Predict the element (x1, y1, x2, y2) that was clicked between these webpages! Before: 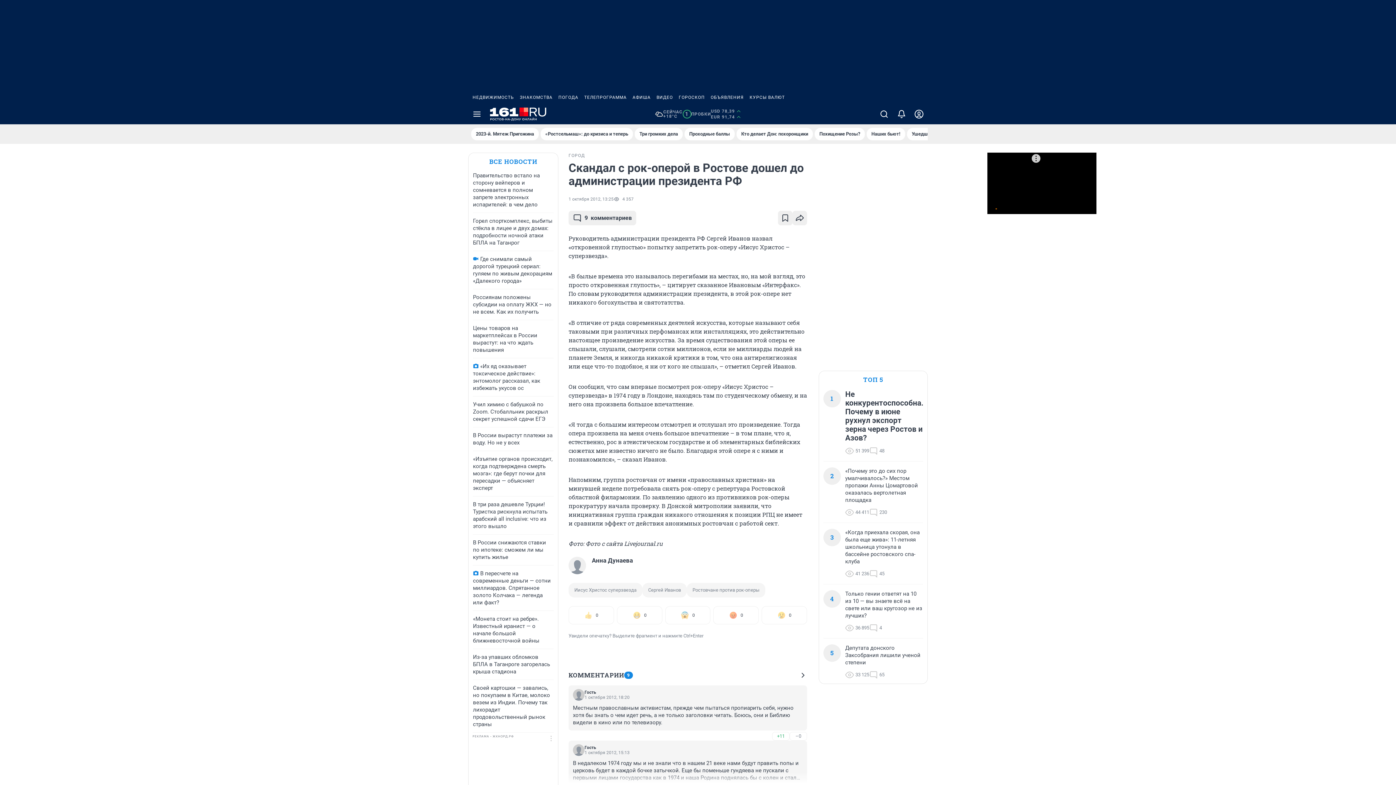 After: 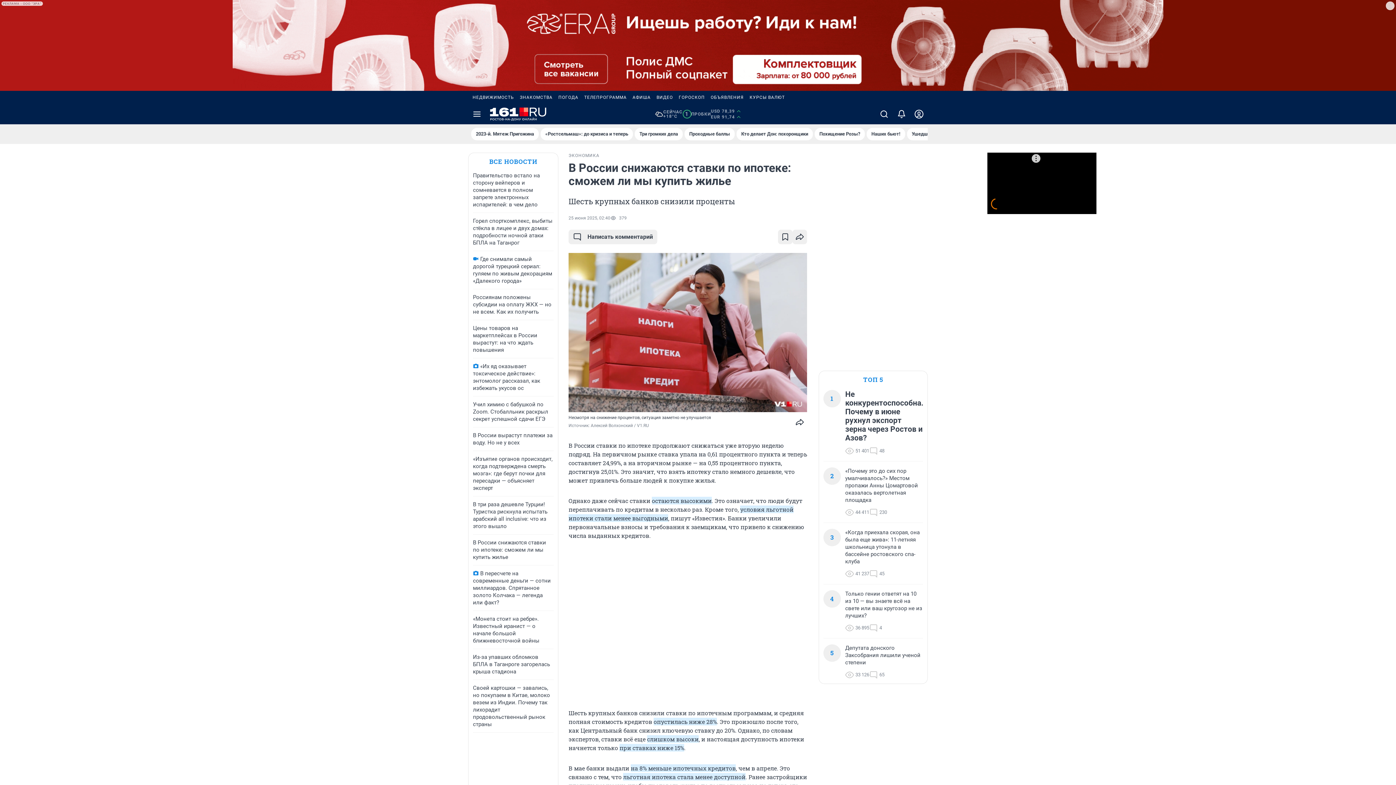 Action: label: В России снижаются ставки по ипотеке: сможем ли мы купить жилье bbox: (473, 539, 546, 560)